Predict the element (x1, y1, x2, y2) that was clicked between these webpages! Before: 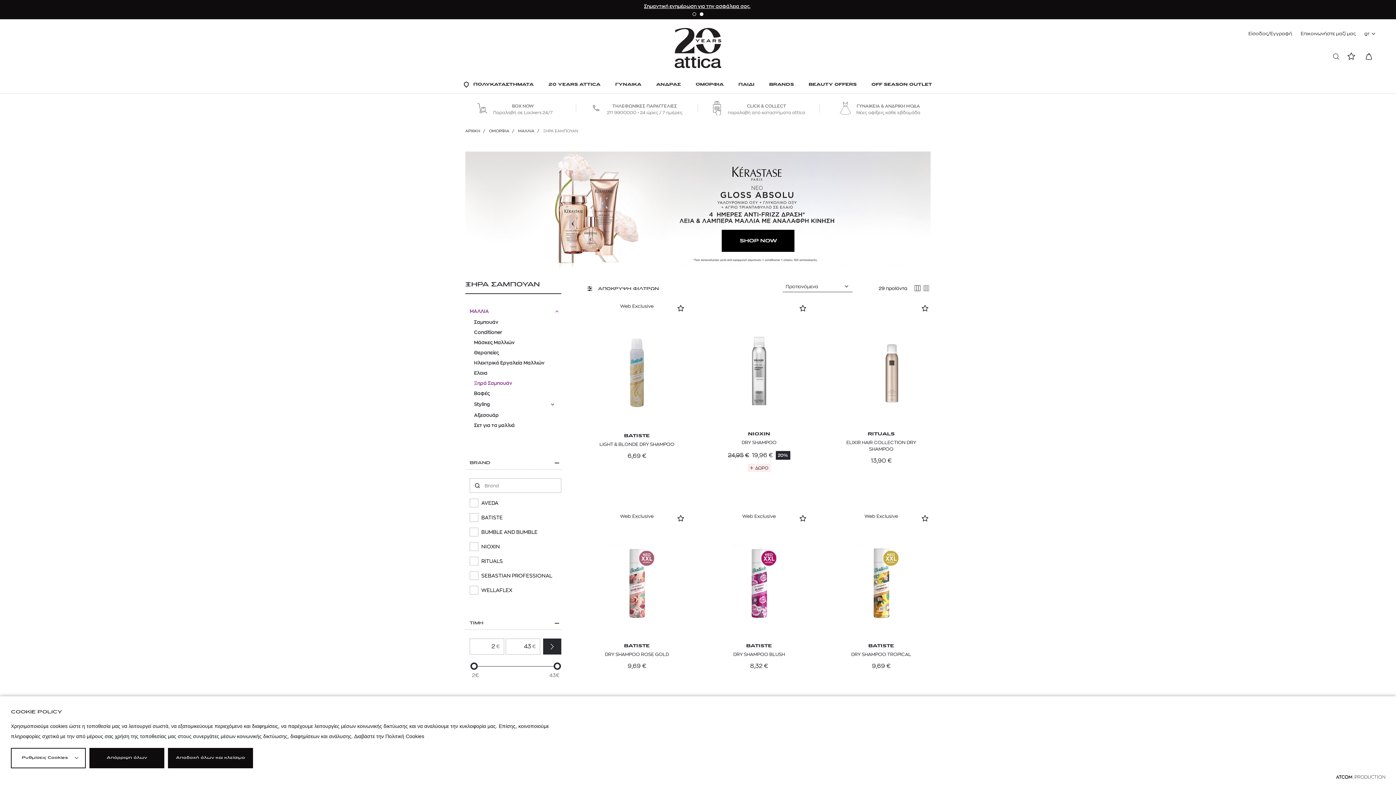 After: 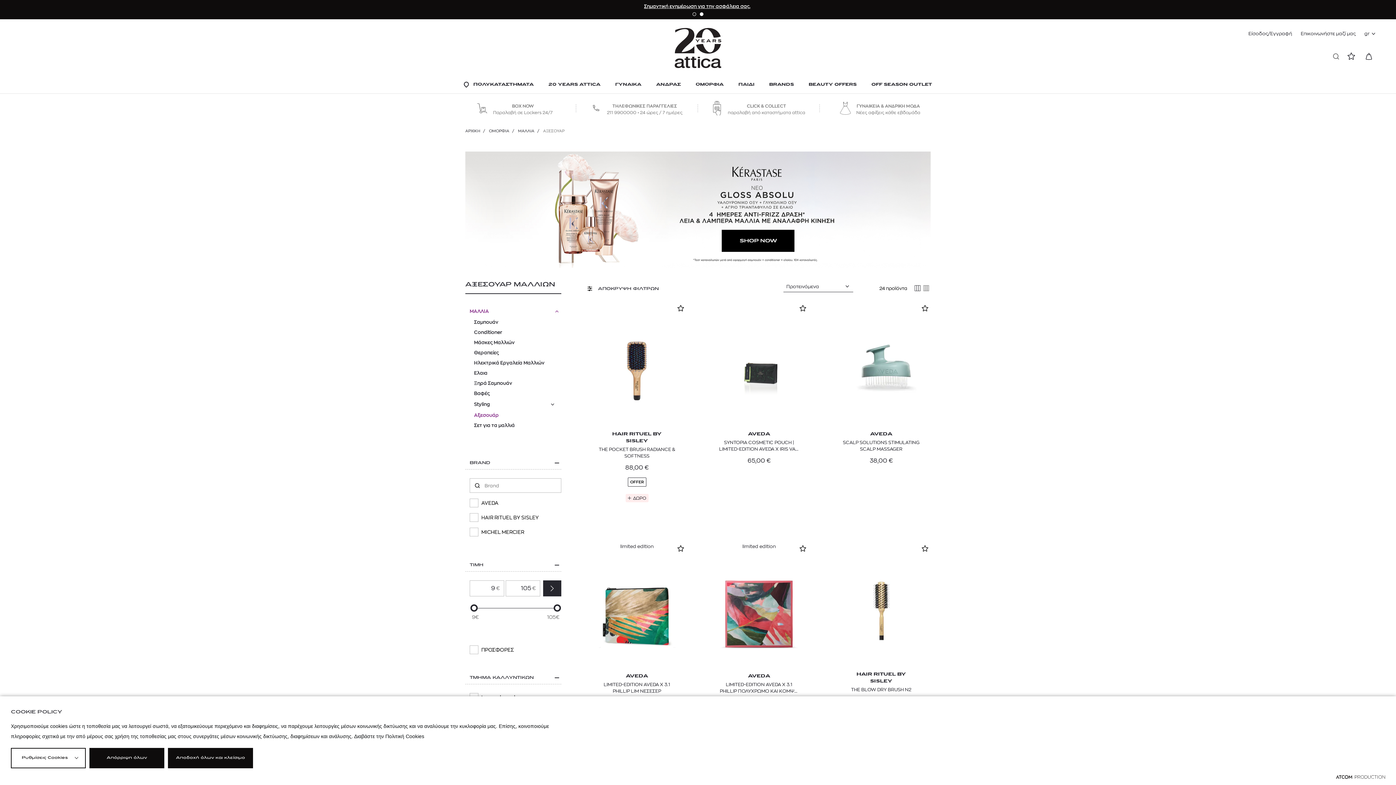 Action: bbox: (474, 410, 498, 420) label: Αξεσουάρ